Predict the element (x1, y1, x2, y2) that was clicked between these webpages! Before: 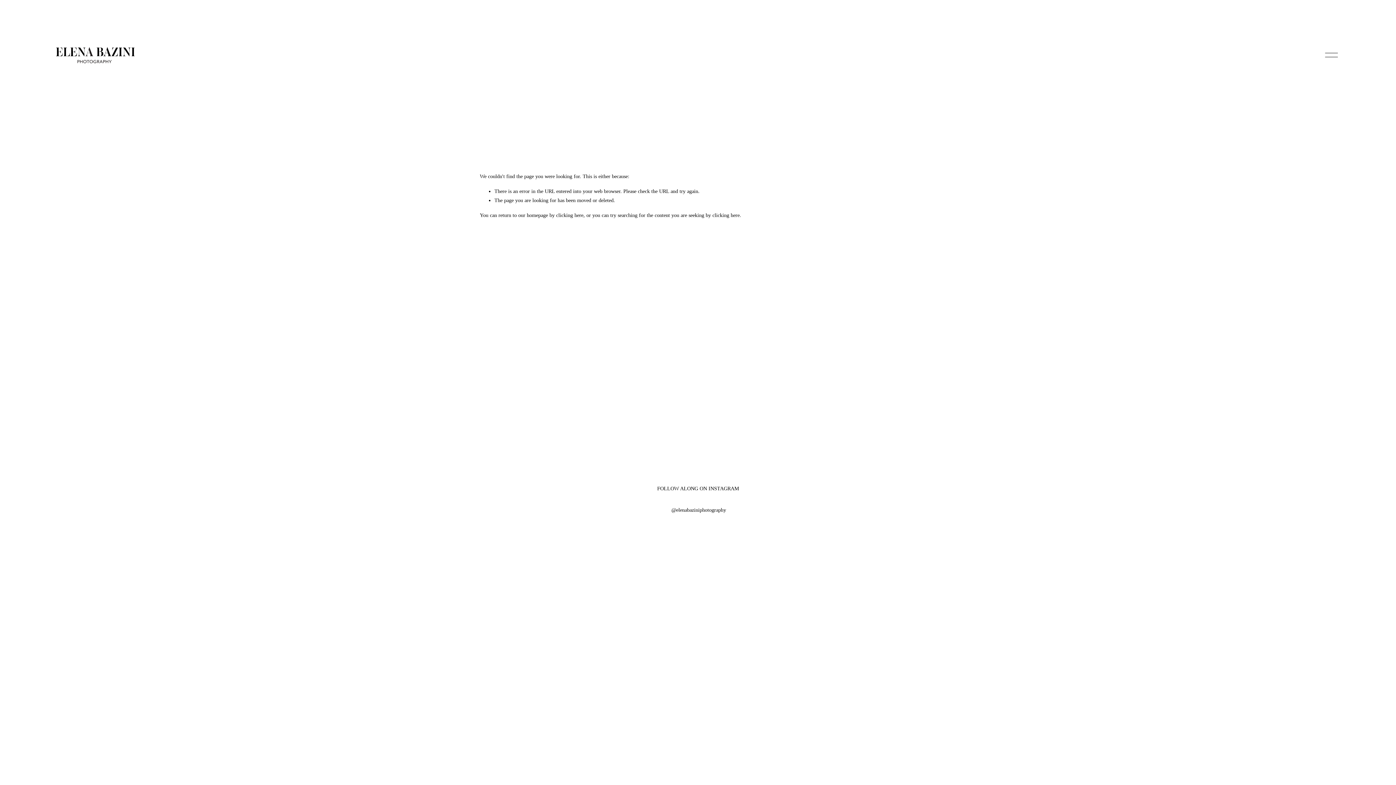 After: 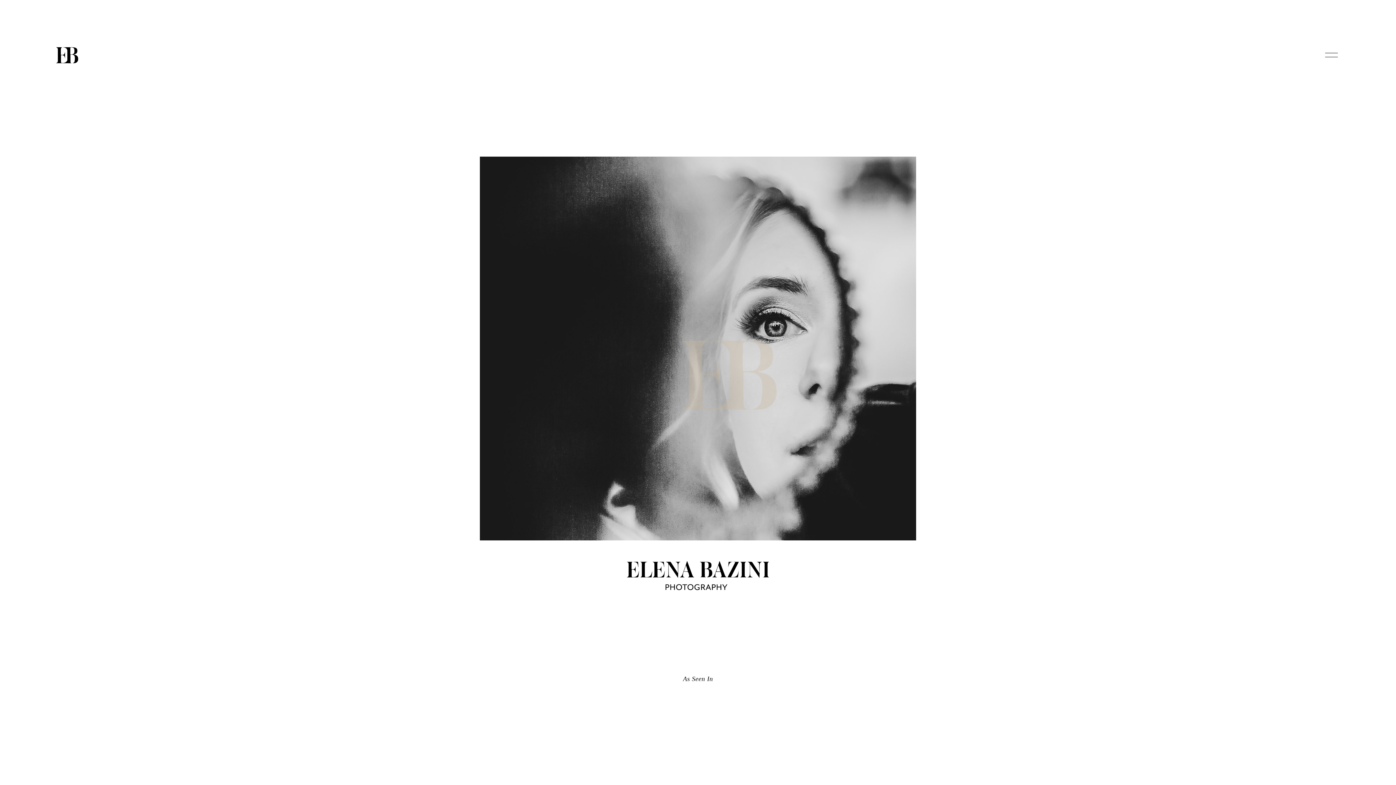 Action: bbox: (55, 47, 134, 63)